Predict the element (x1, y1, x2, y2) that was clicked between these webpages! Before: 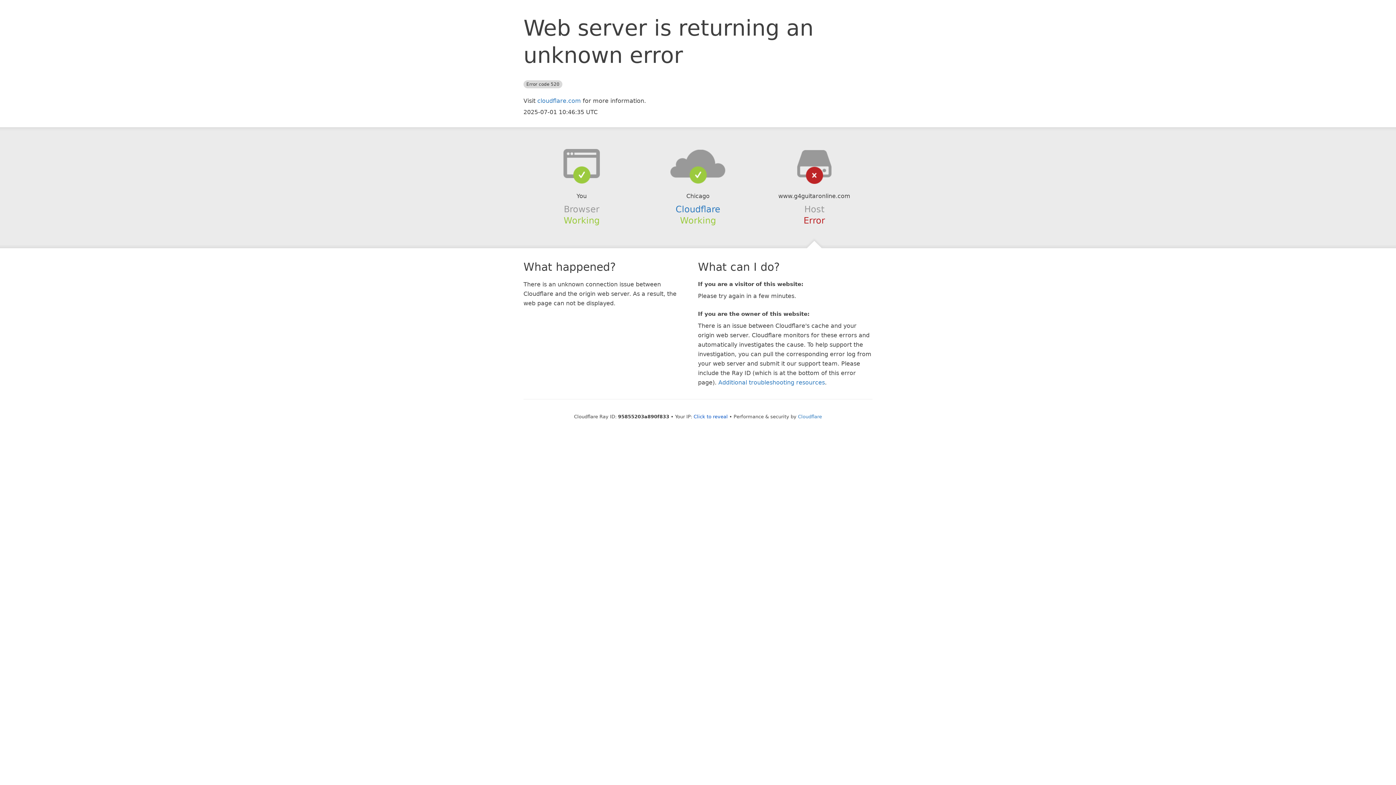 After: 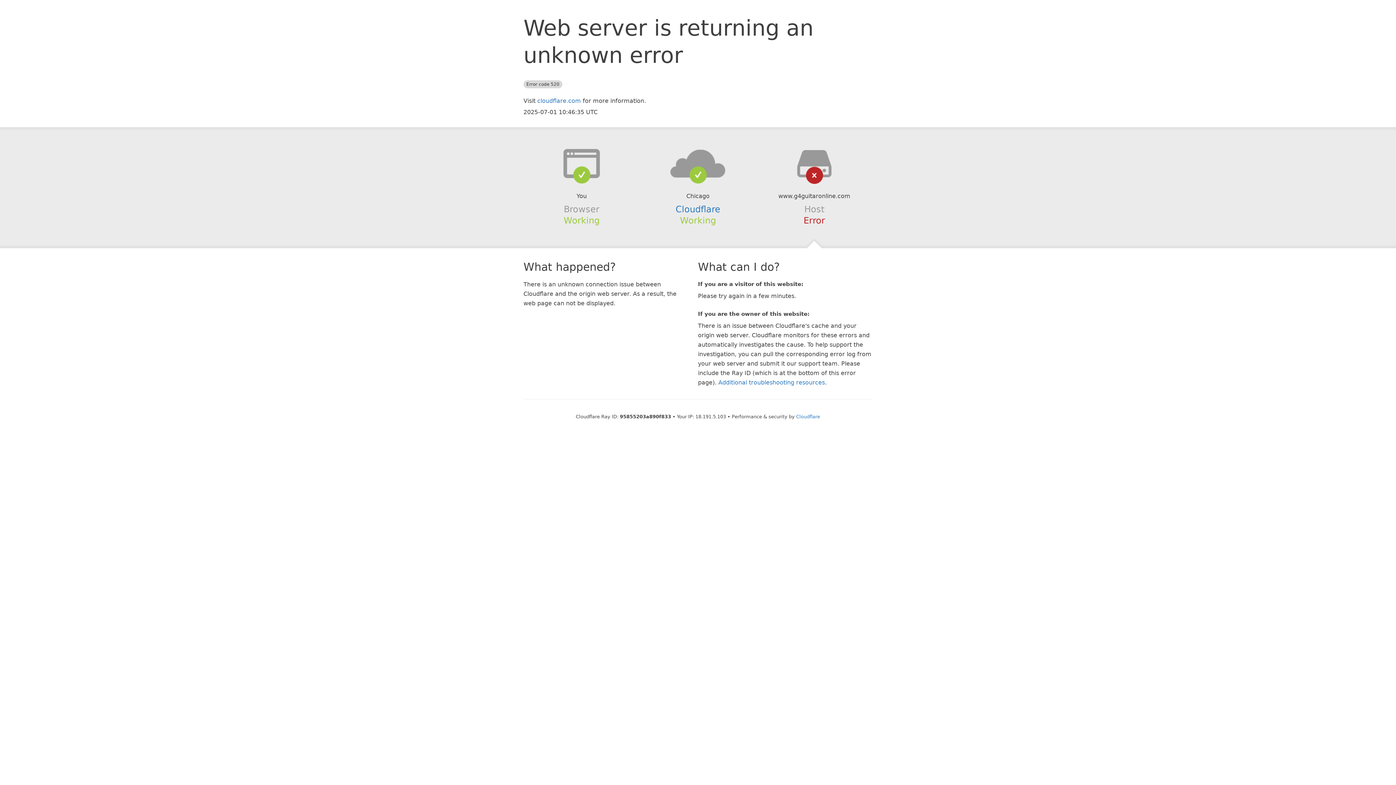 Action: bbox: (693, 414, 728, 419) label: Click to reveal